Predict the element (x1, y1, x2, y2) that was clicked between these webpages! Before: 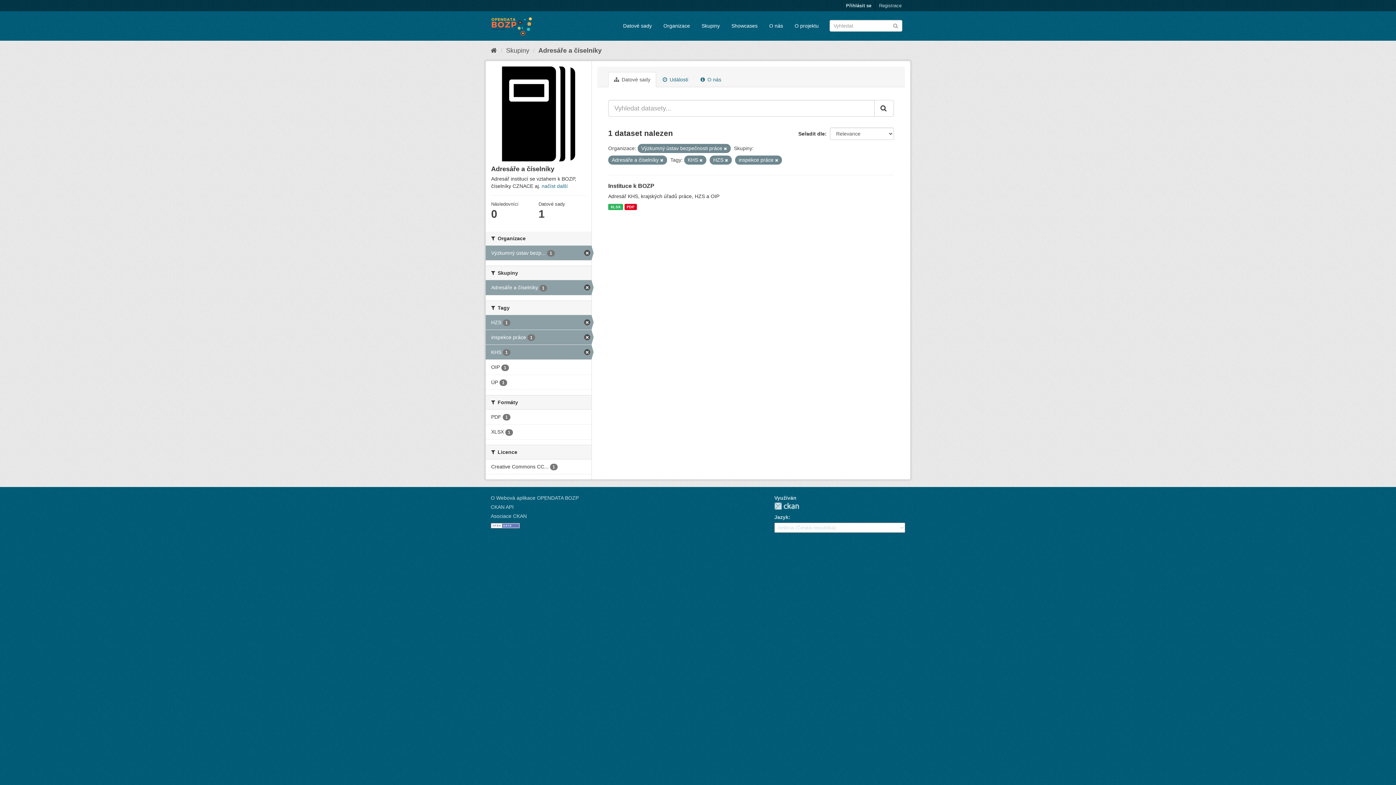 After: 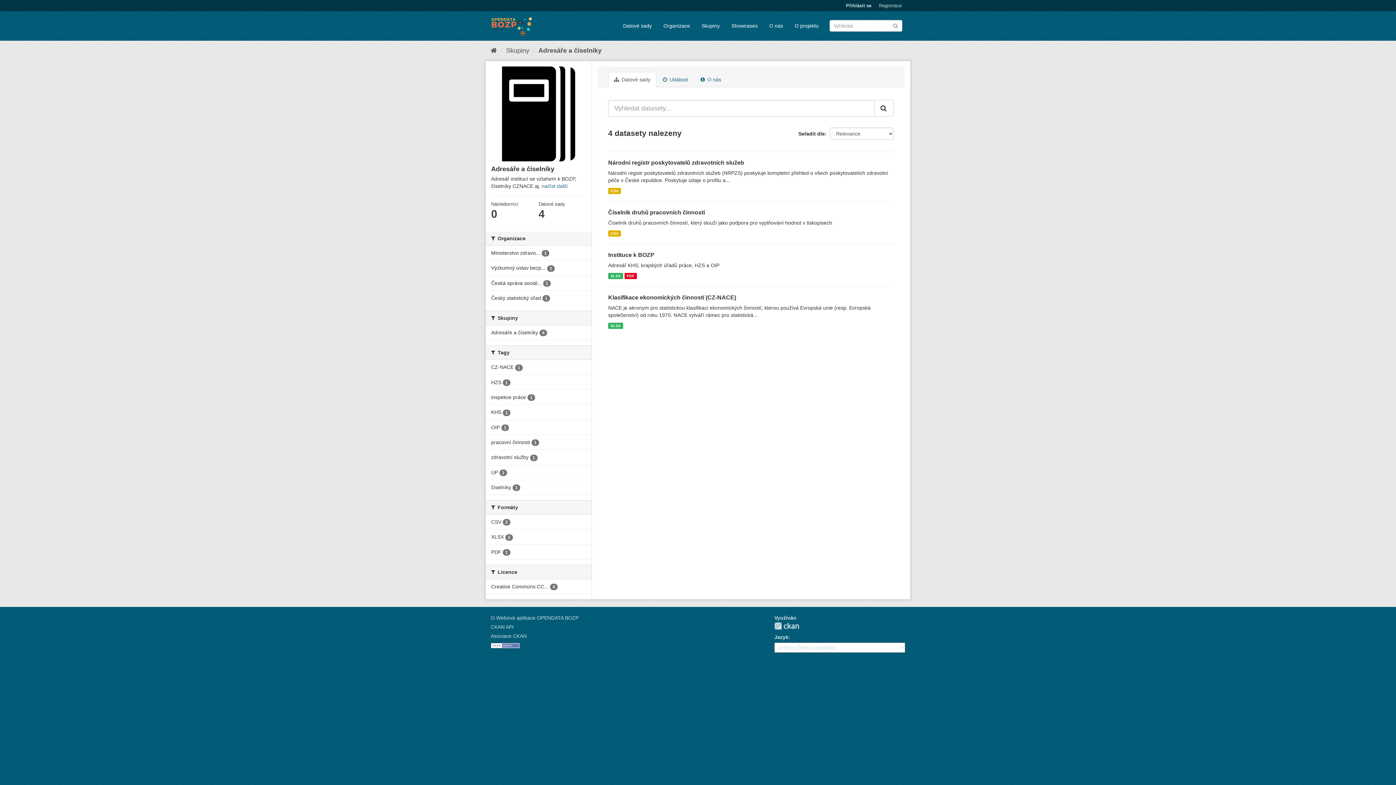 Action: label: Adresáře a číselníky bbox: (538, 46, 601, 54)